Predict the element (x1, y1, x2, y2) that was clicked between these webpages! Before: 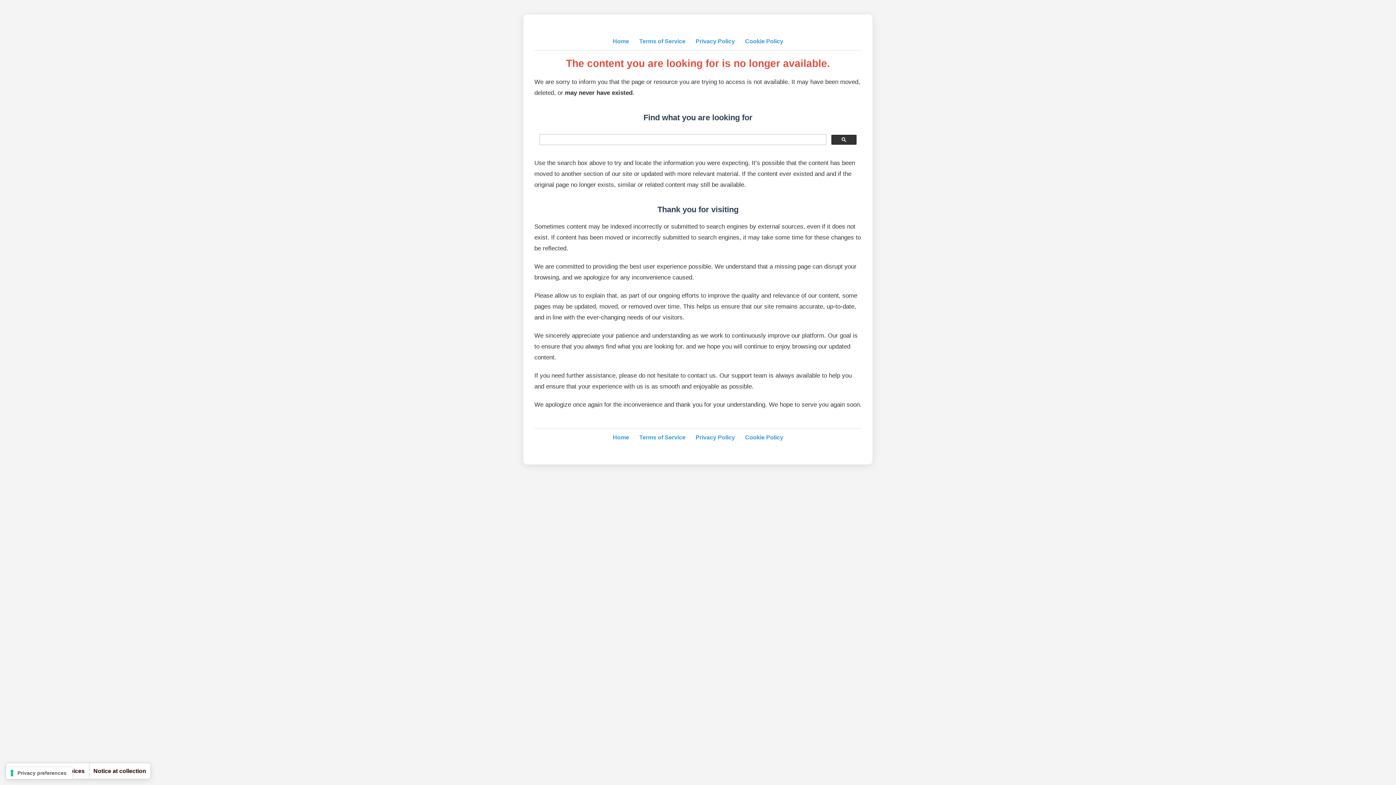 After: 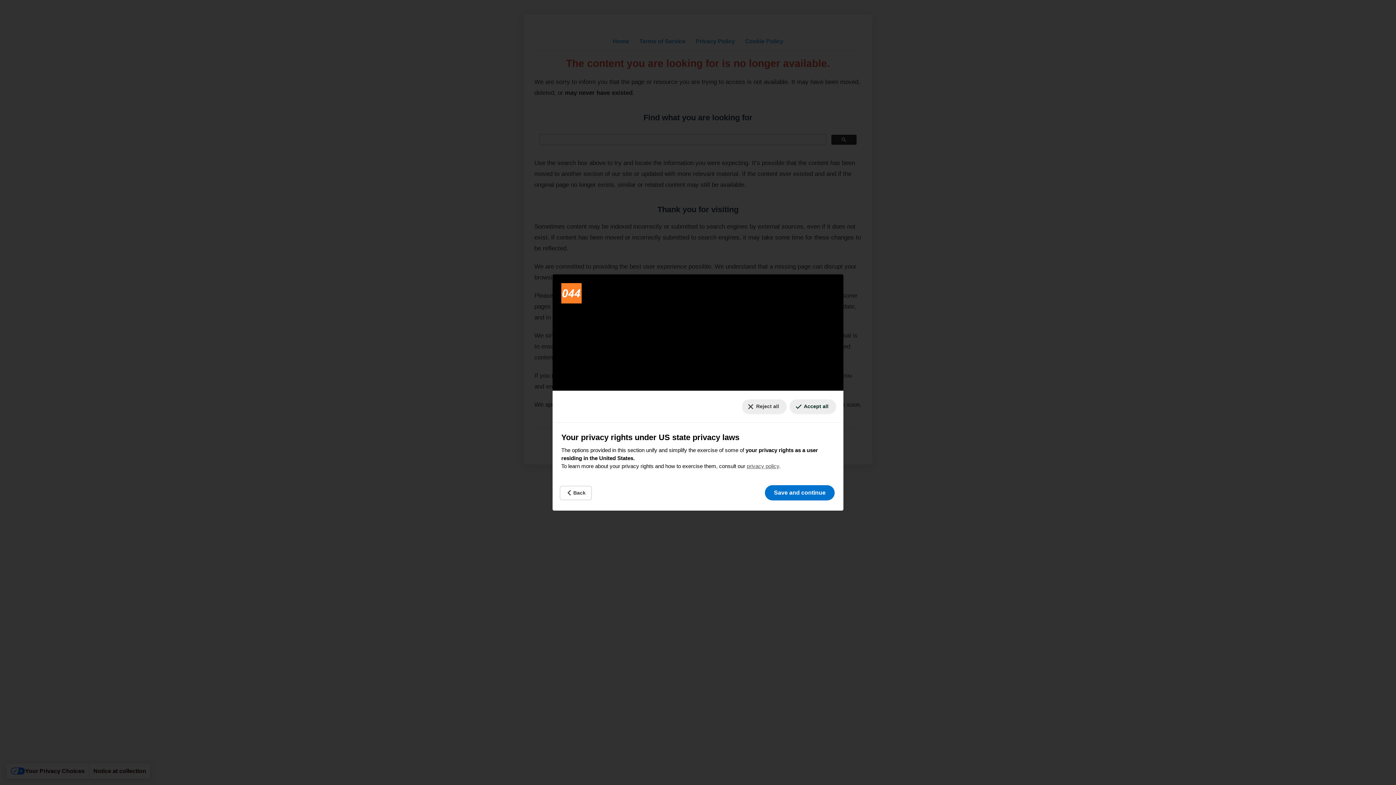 Action: label: Your consent preferences for tracking technologies bbox: (5, 767, 72, 779)